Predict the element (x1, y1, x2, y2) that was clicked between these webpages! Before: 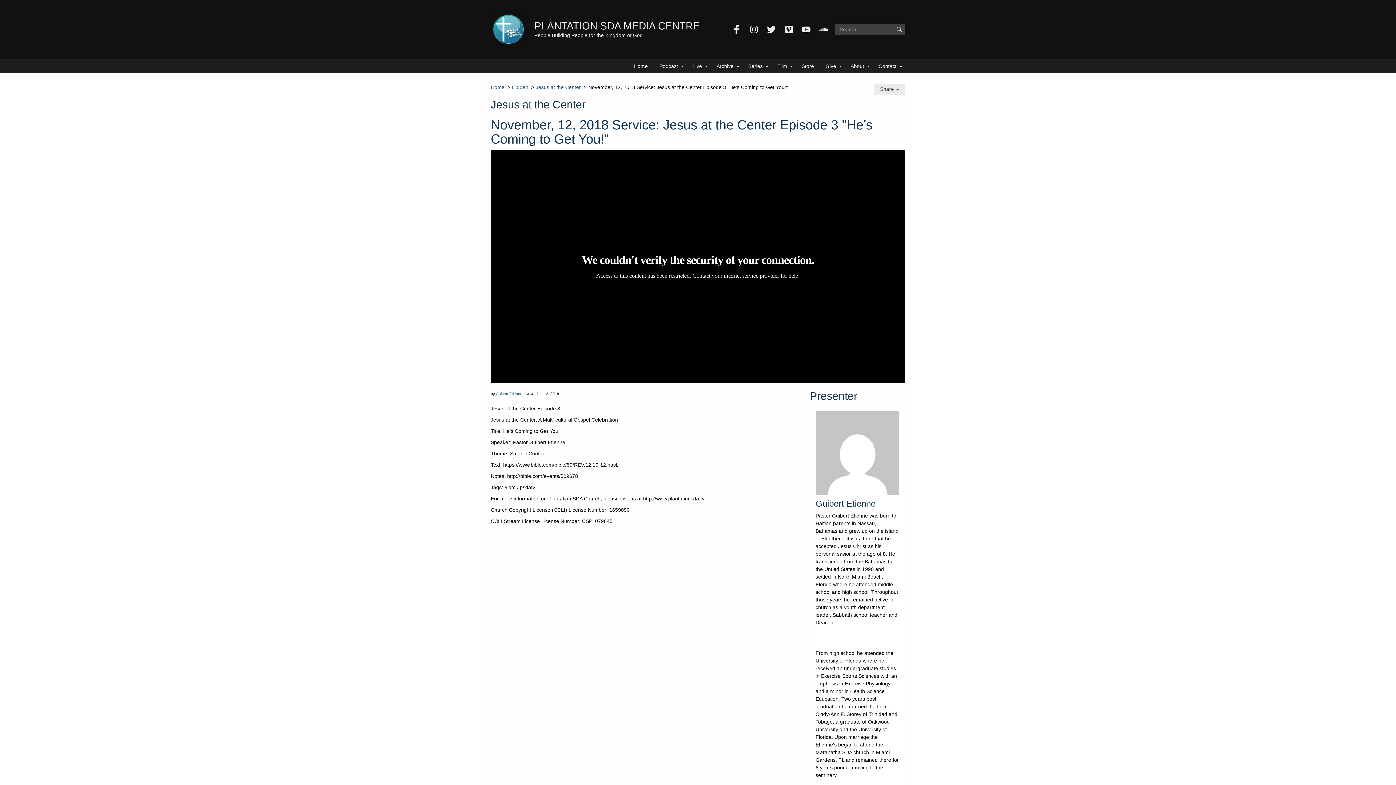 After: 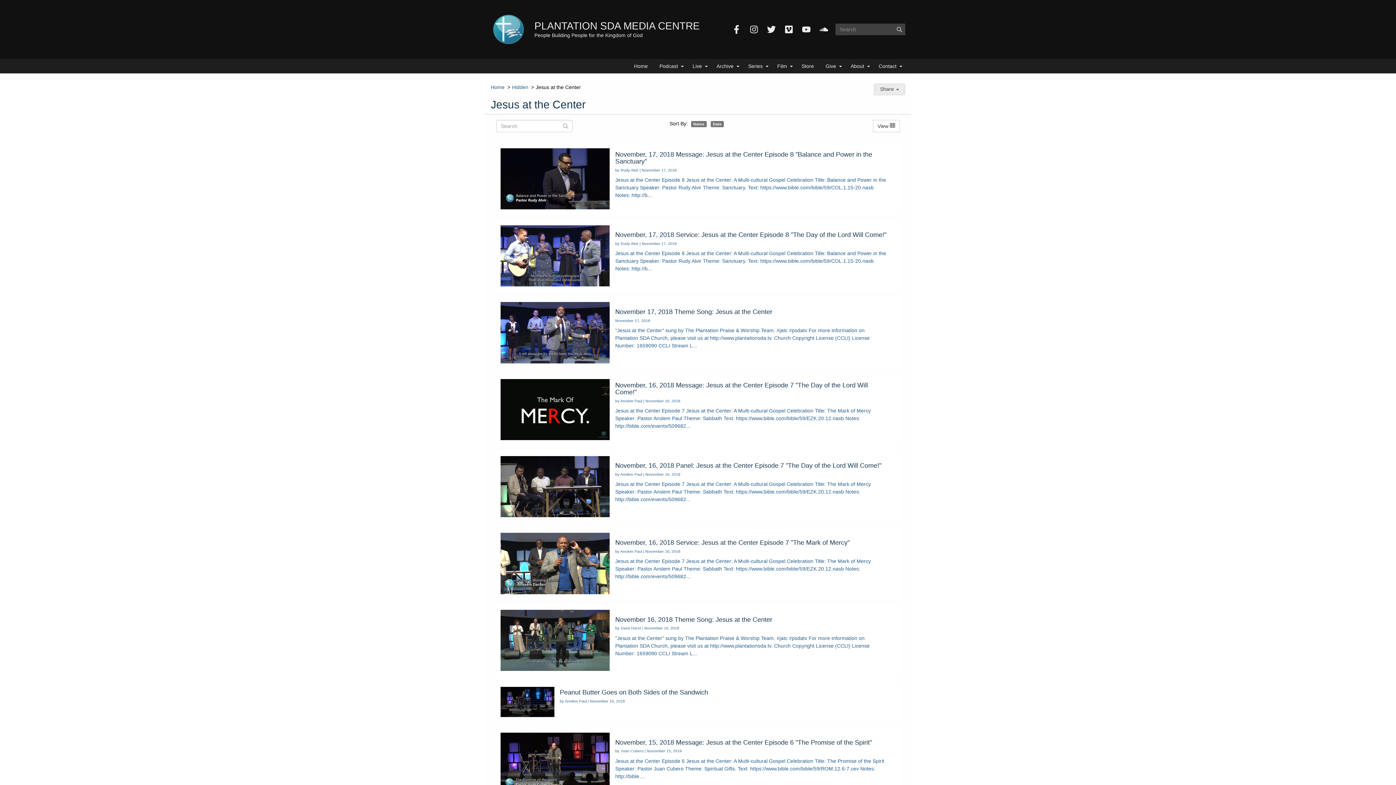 Action: bbox: (535, 83, 581, 91) label: Jesus at the Center